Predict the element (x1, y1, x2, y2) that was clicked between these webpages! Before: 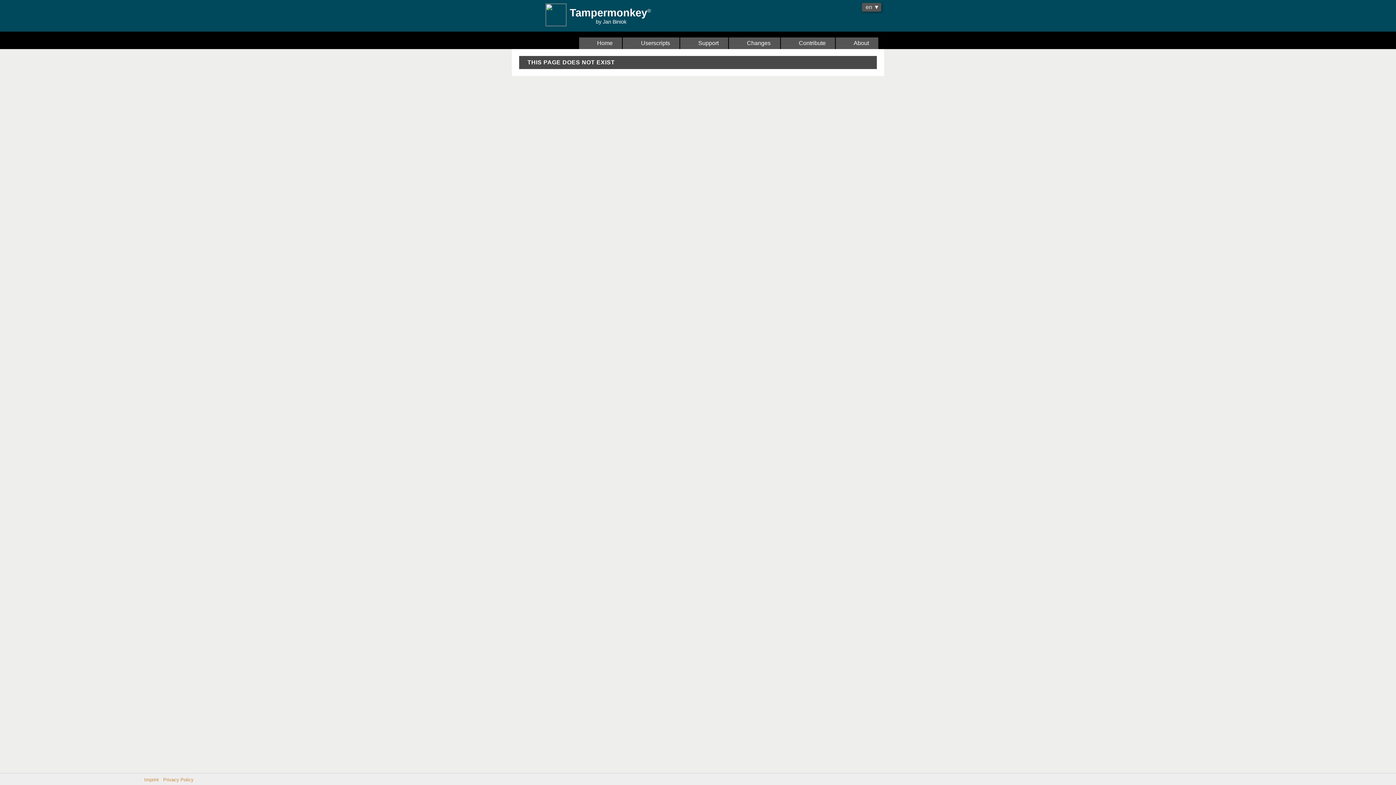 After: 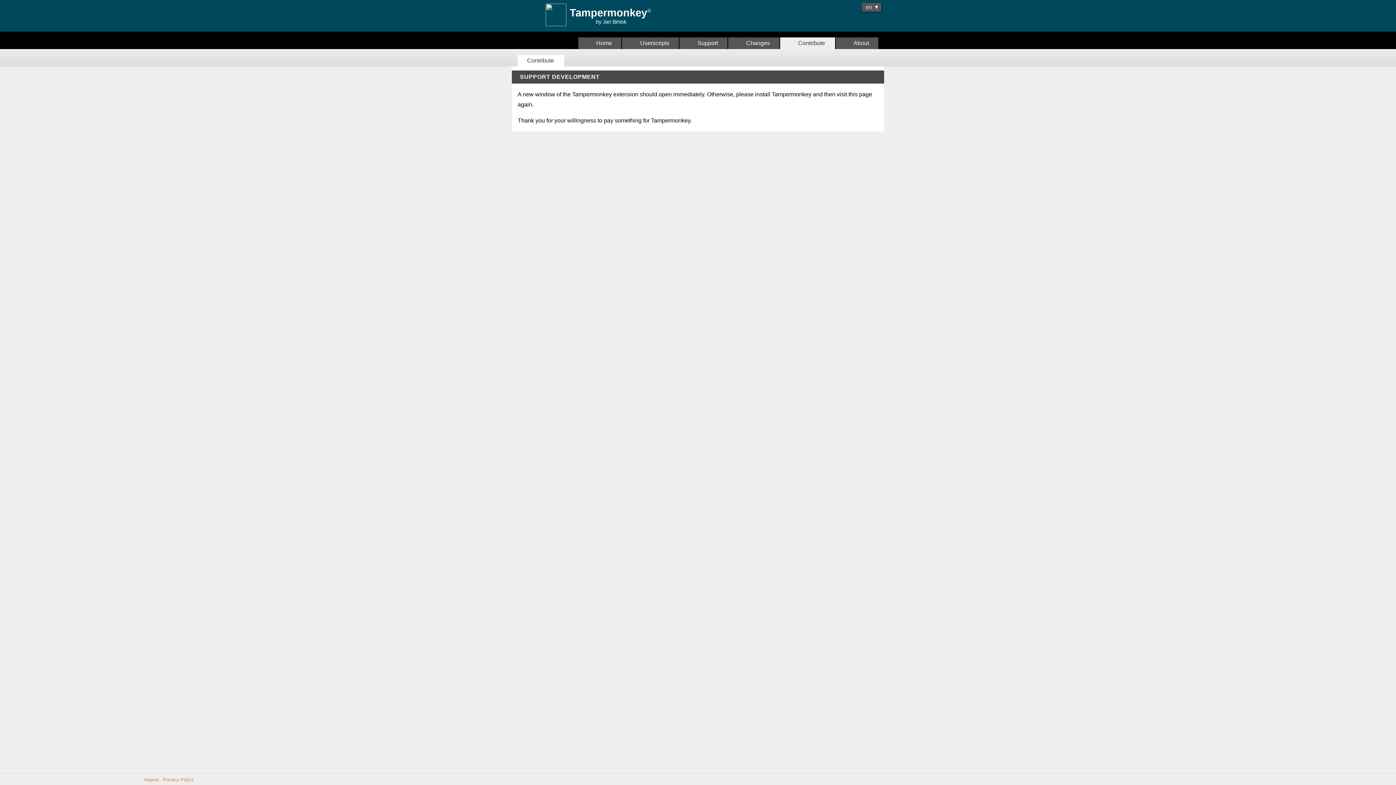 Action: label:   Contribute bbox: (780, 37, 835, 49)